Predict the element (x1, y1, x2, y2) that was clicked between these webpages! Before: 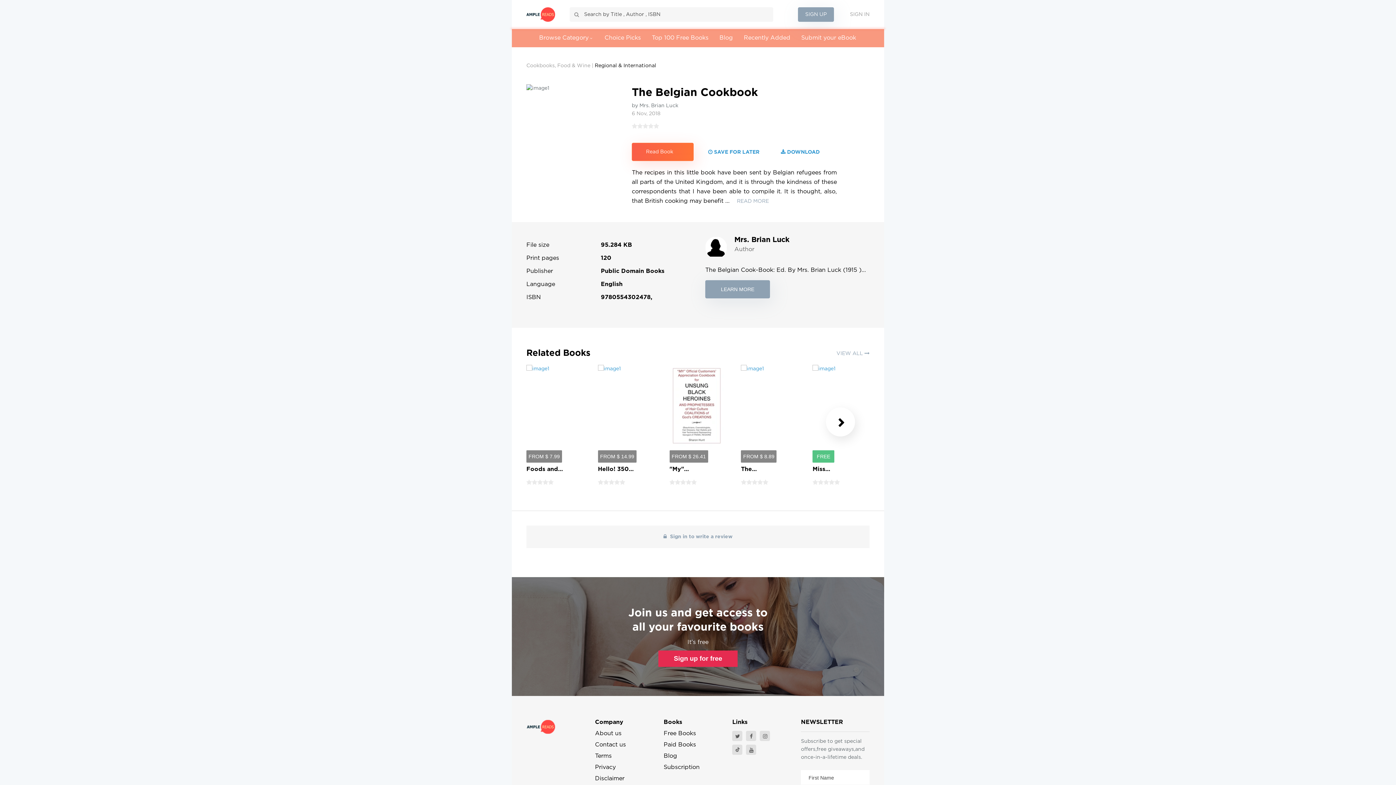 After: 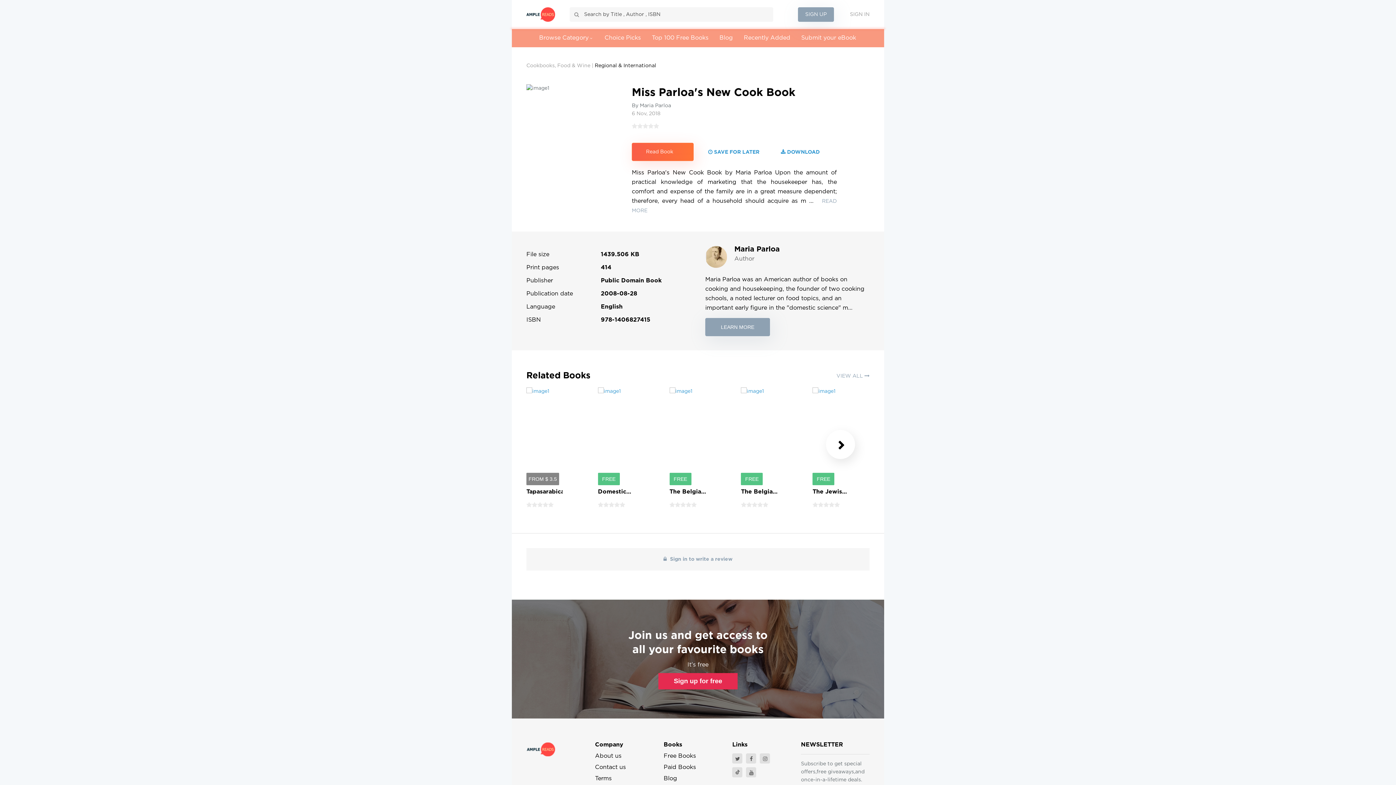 Action: bbox: (812, 450, 834, 462) label: FREE